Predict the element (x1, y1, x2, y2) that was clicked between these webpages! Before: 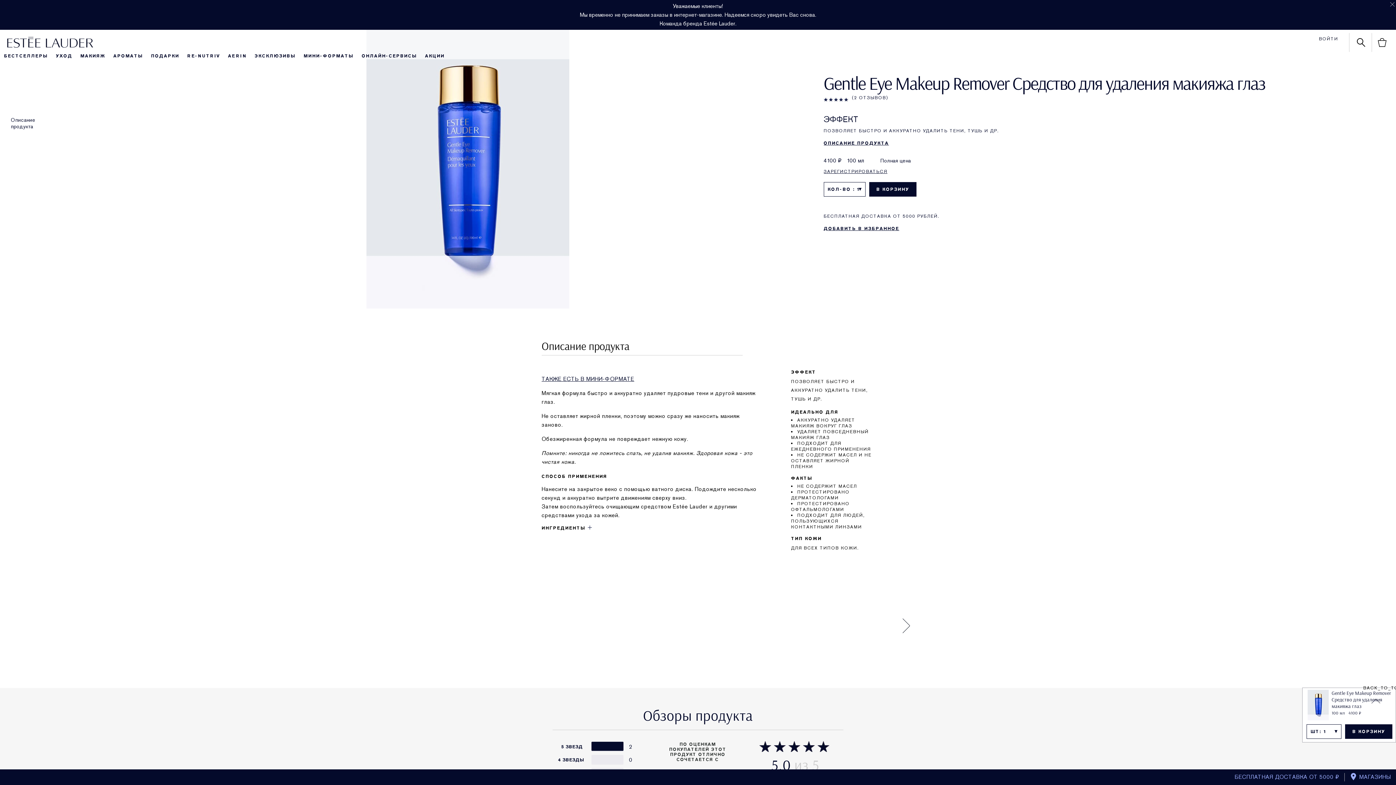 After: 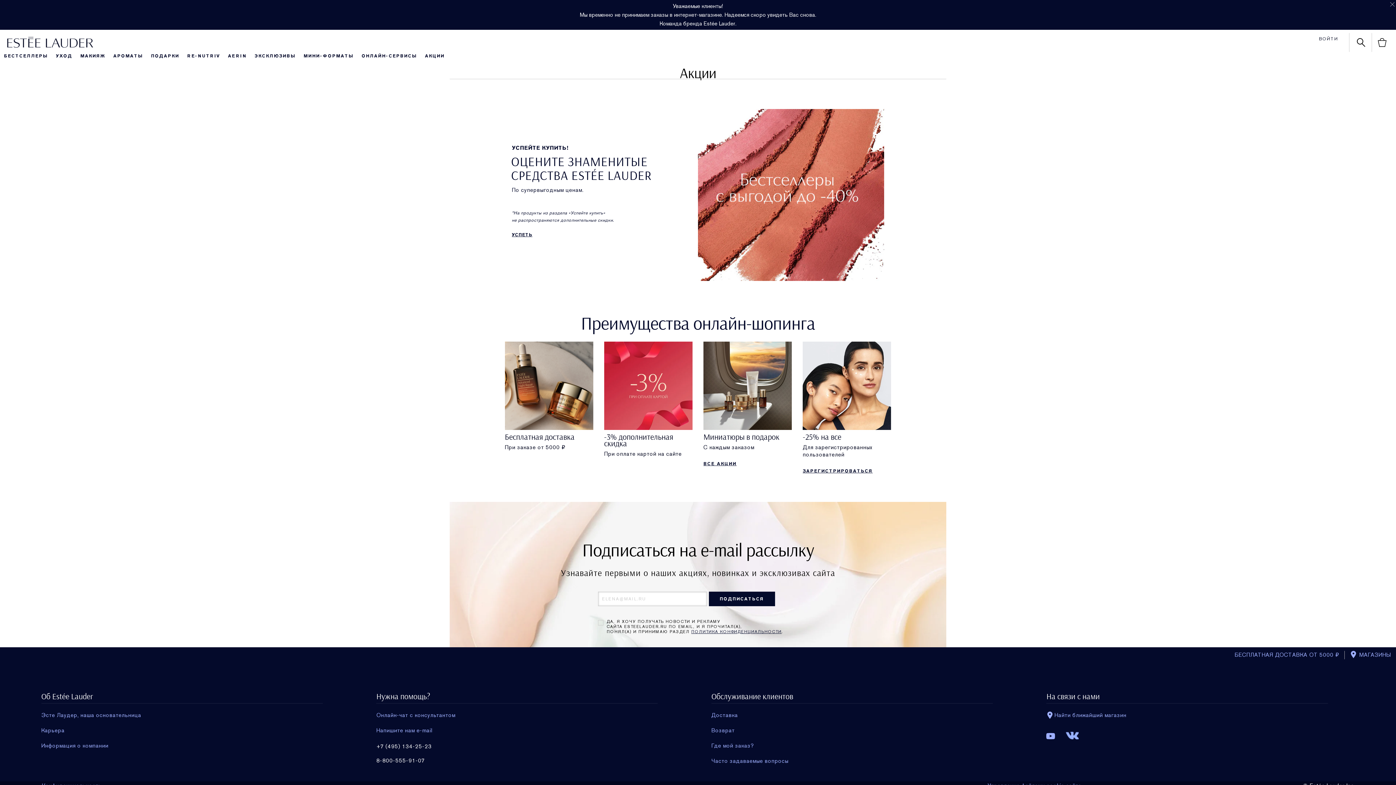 Action: label: АКЦИИ bbox: (425, 53, 444, 58)